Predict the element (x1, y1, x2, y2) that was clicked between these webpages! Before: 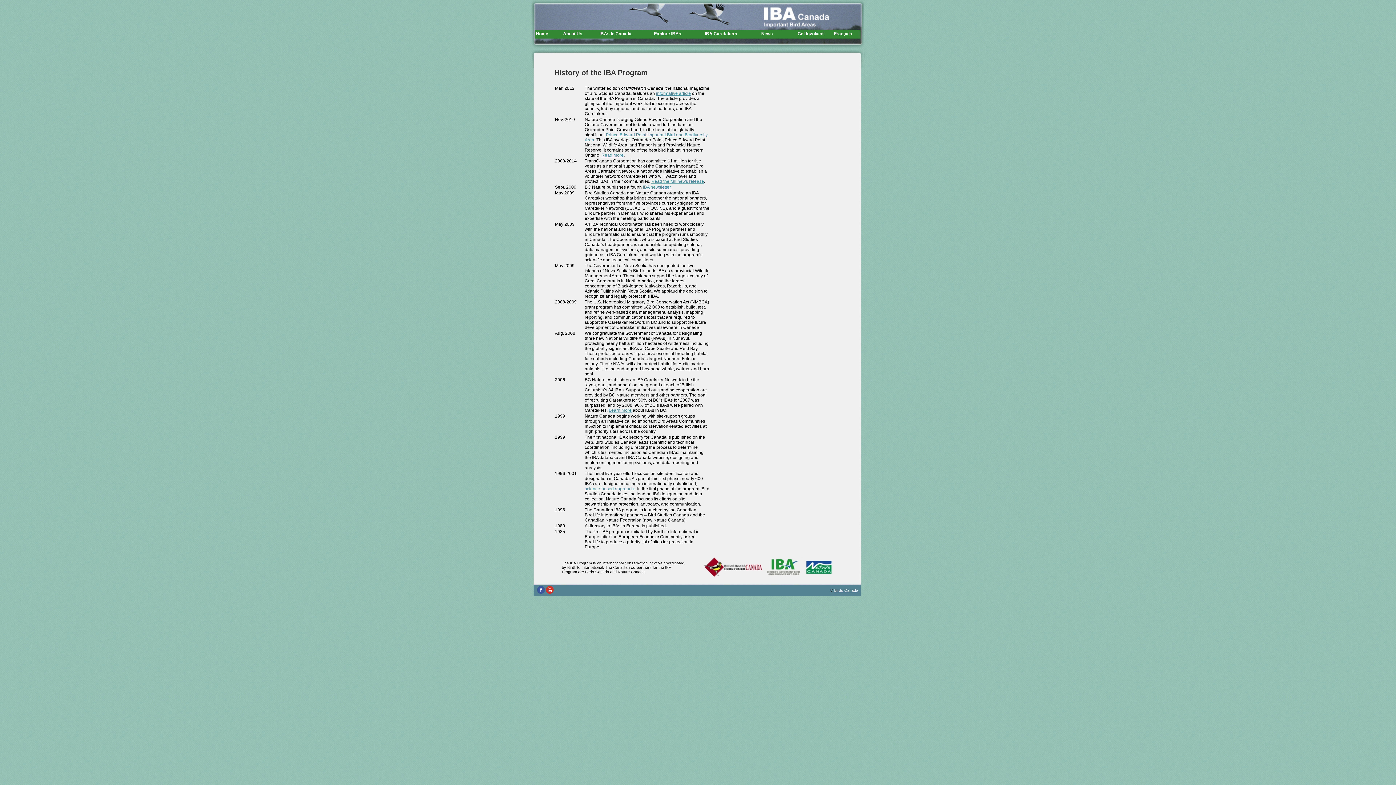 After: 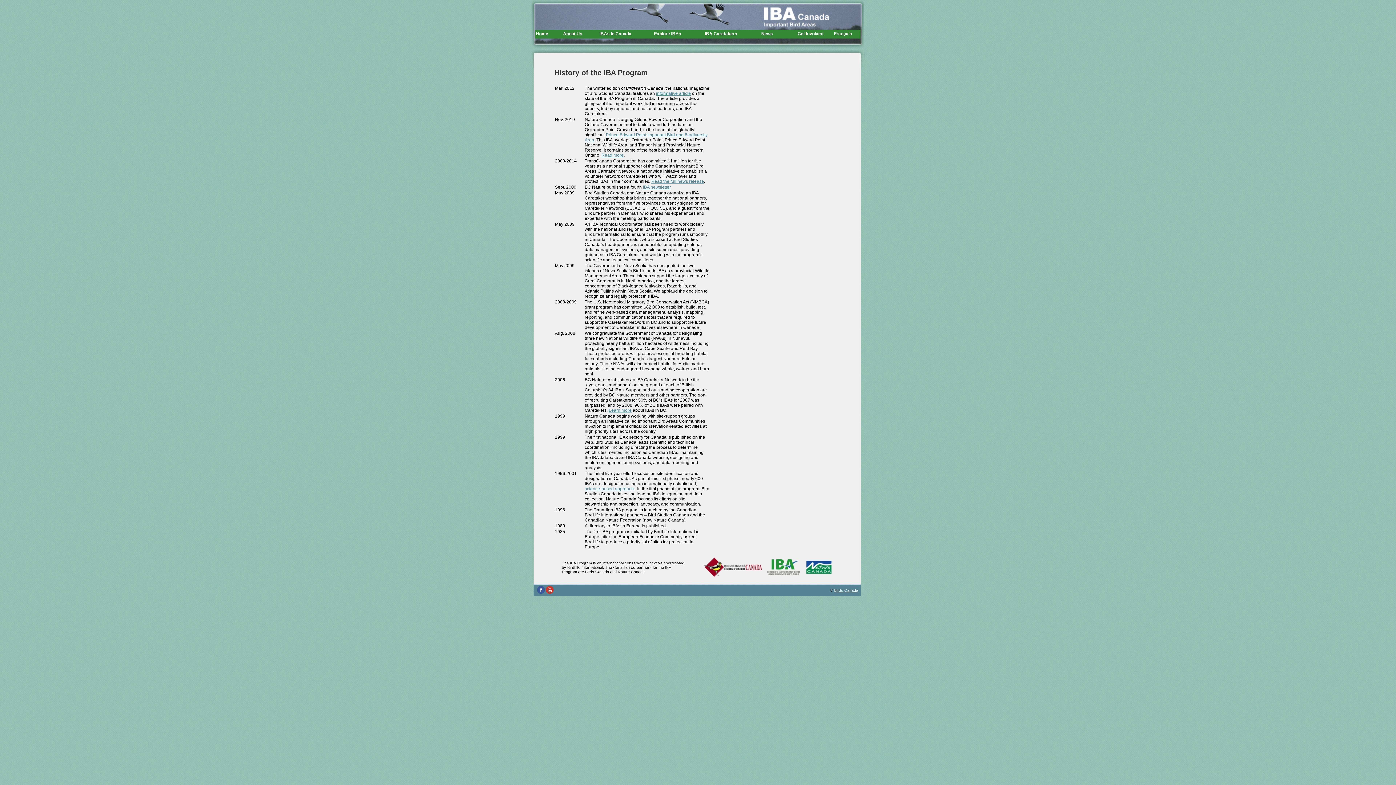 Action: bbox: (608, 408, 631, 413) label: Learn more